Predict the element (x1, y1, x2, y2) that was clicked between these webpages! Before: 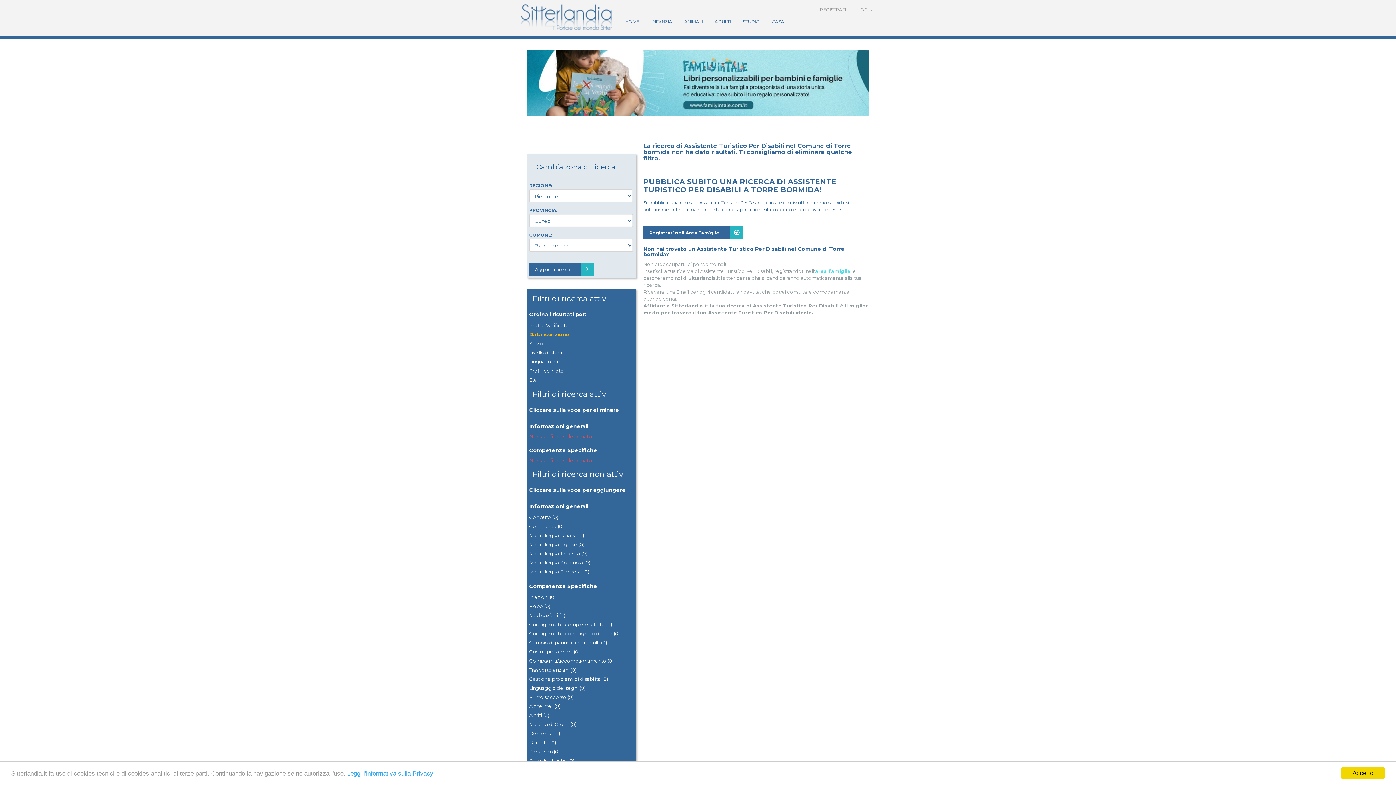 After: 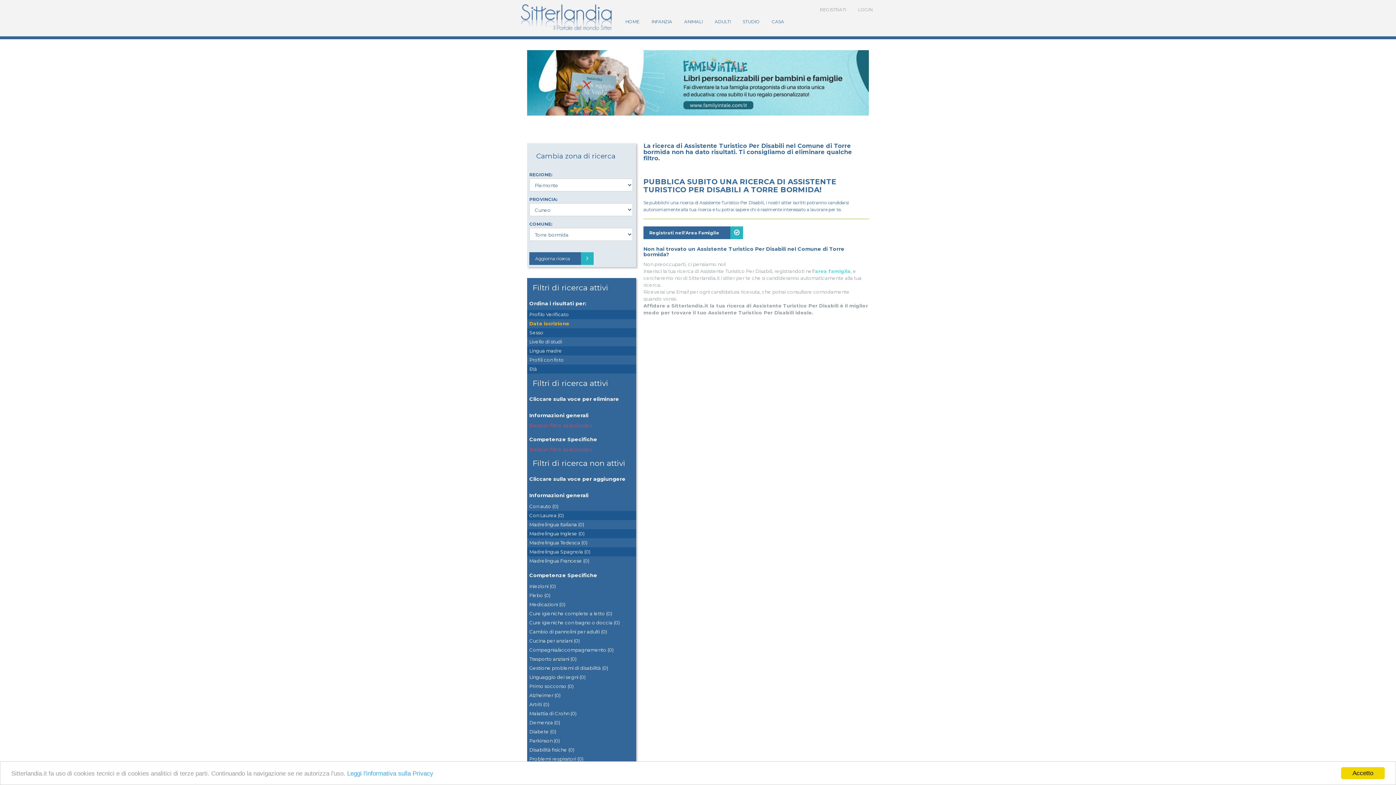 Action: bbox: (529, 263, 593, 276) label: Aggiorna ricerca